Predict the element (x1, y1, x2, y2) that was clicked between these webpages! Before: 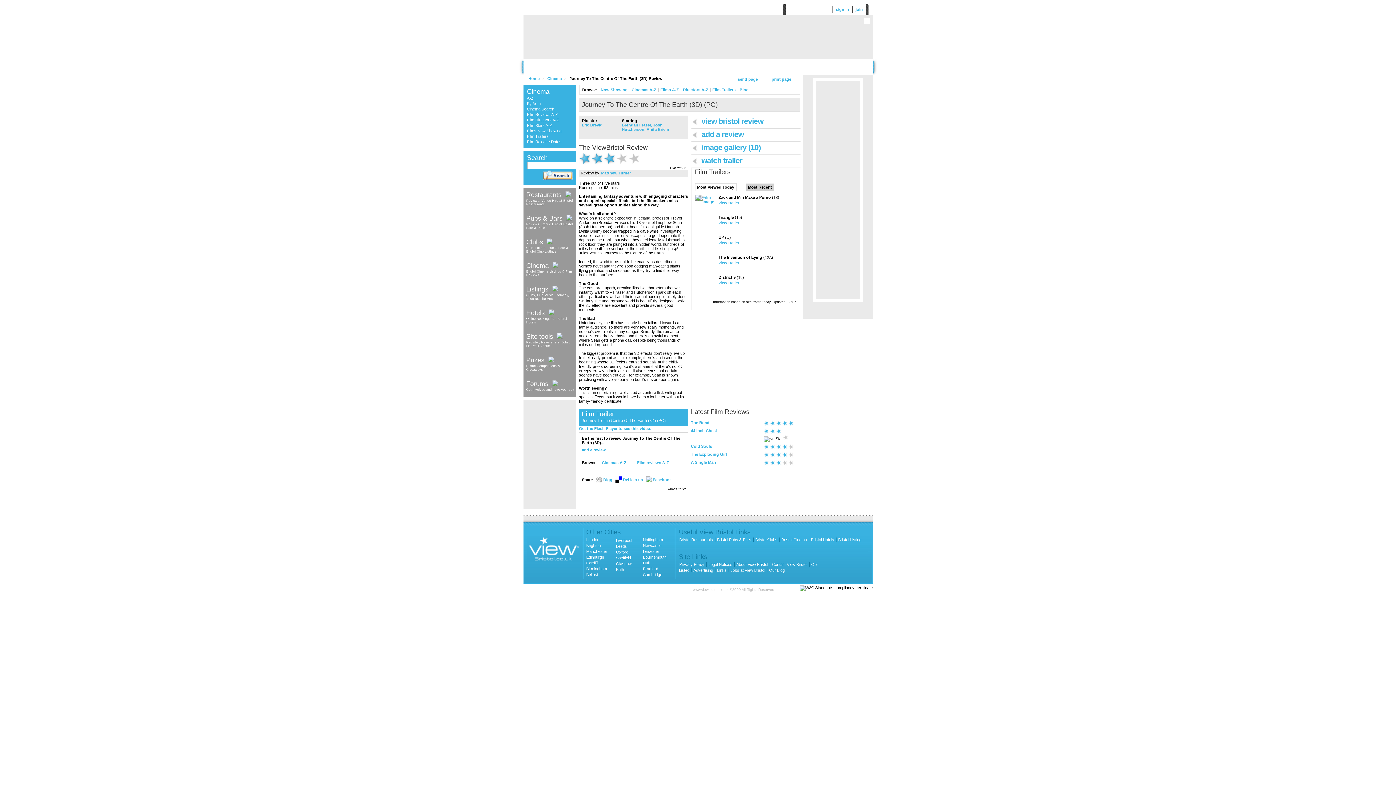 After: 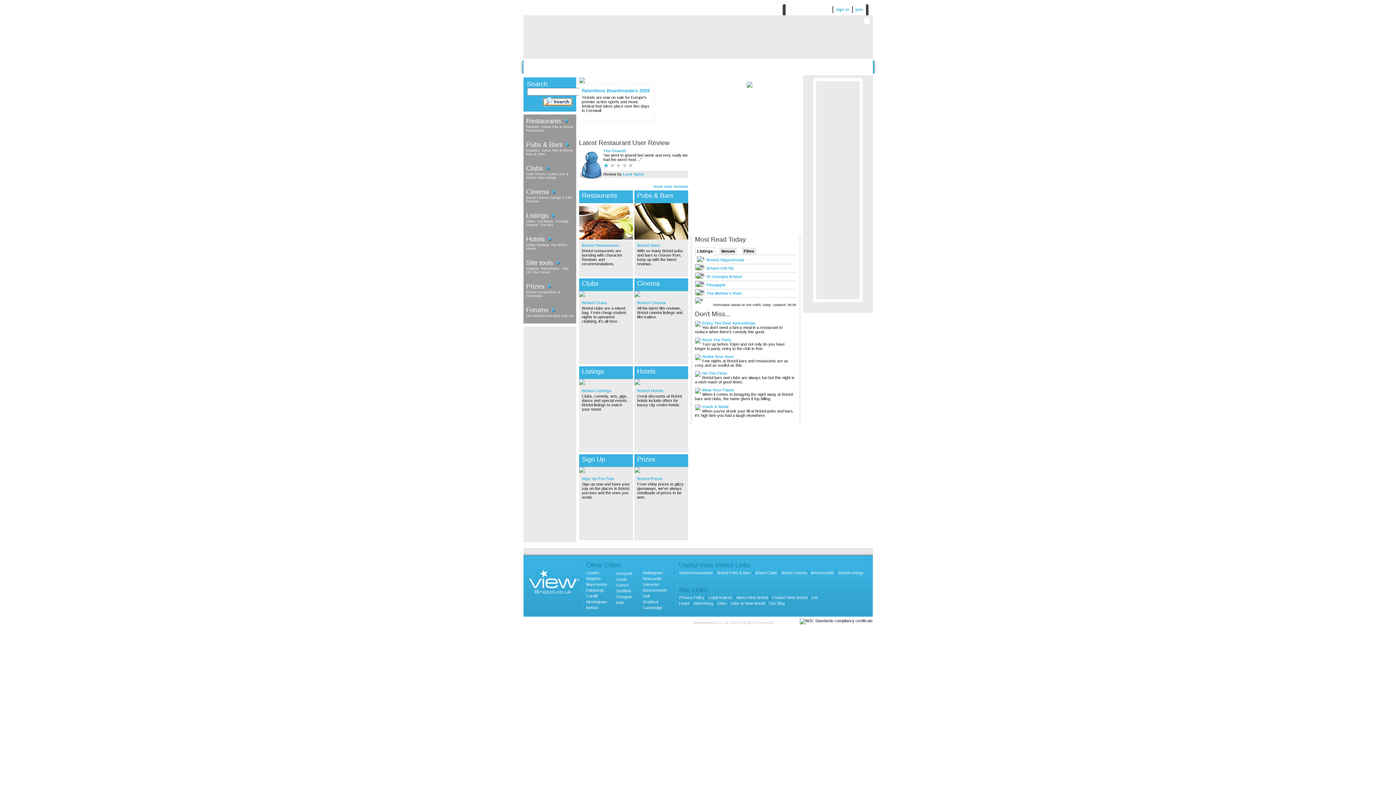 Action: label: Home bbox: (528, 76, 539, 80)